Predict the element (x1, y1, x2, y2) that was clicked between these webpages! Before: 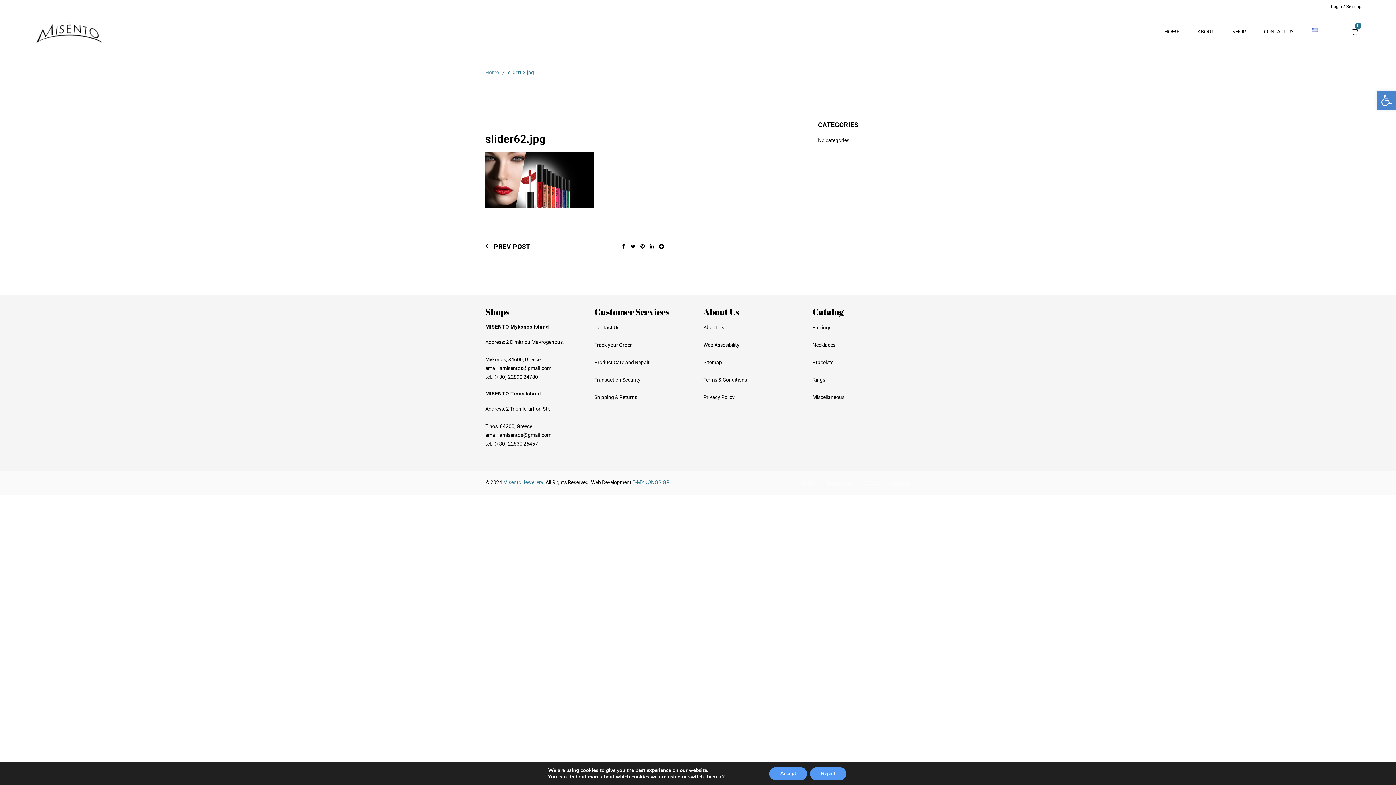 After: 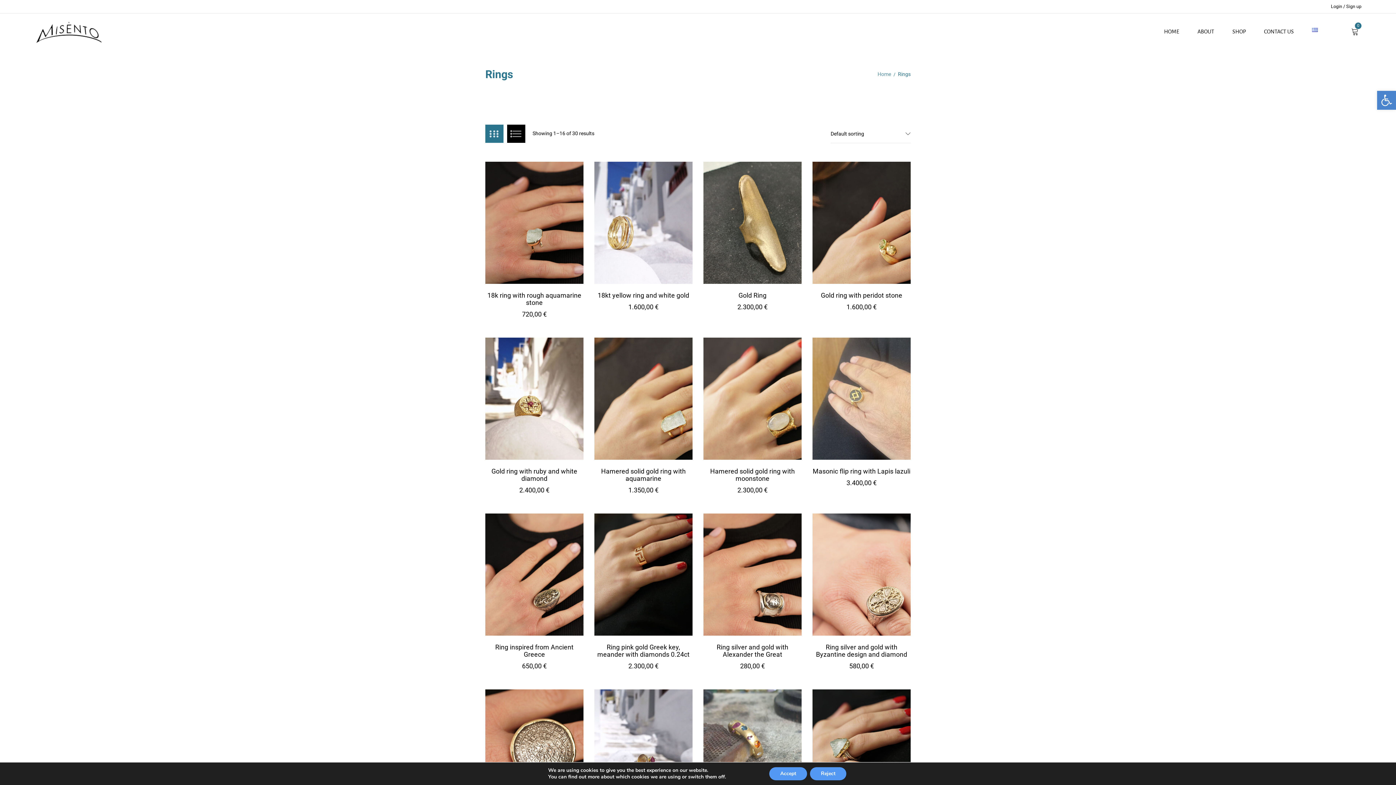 Action: label: Rings bbox: (812, 377, 825, 382)